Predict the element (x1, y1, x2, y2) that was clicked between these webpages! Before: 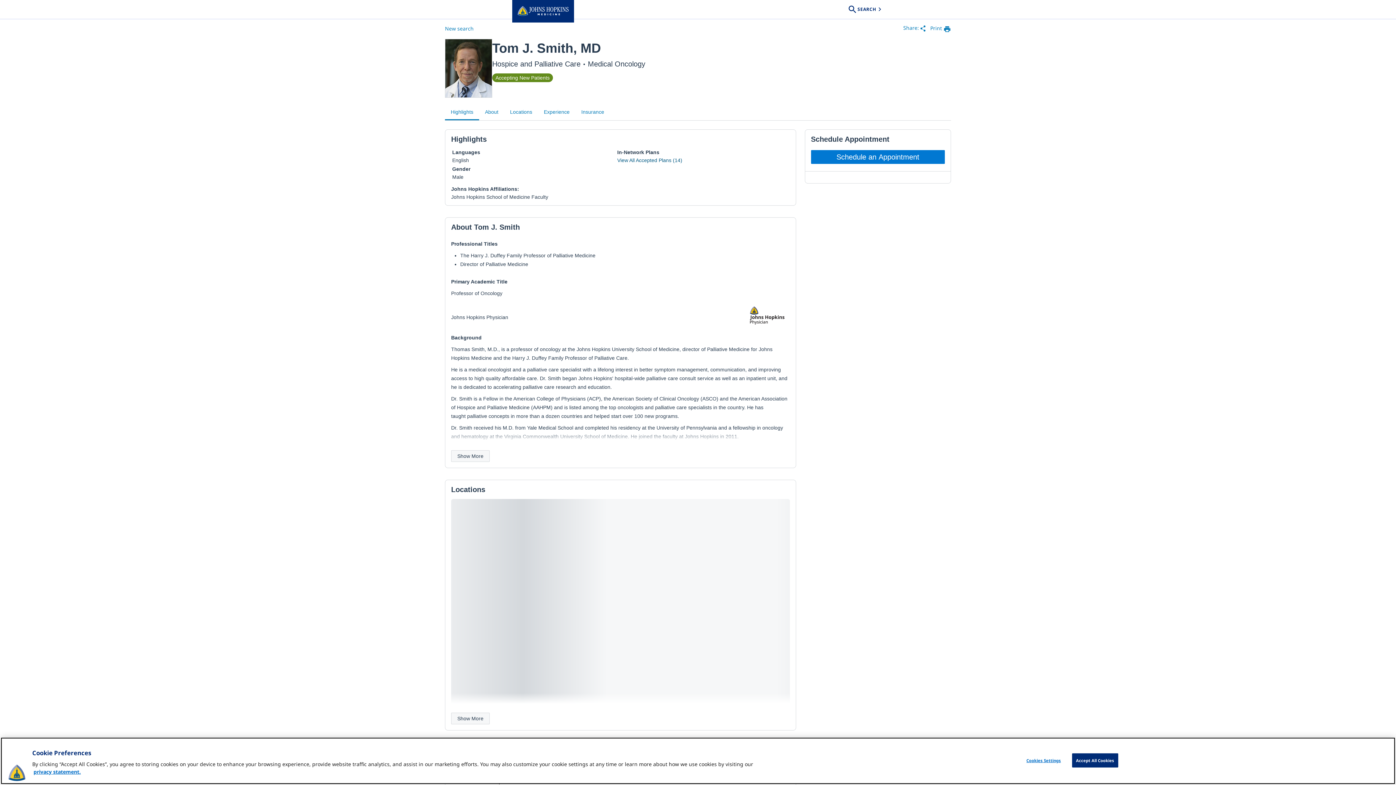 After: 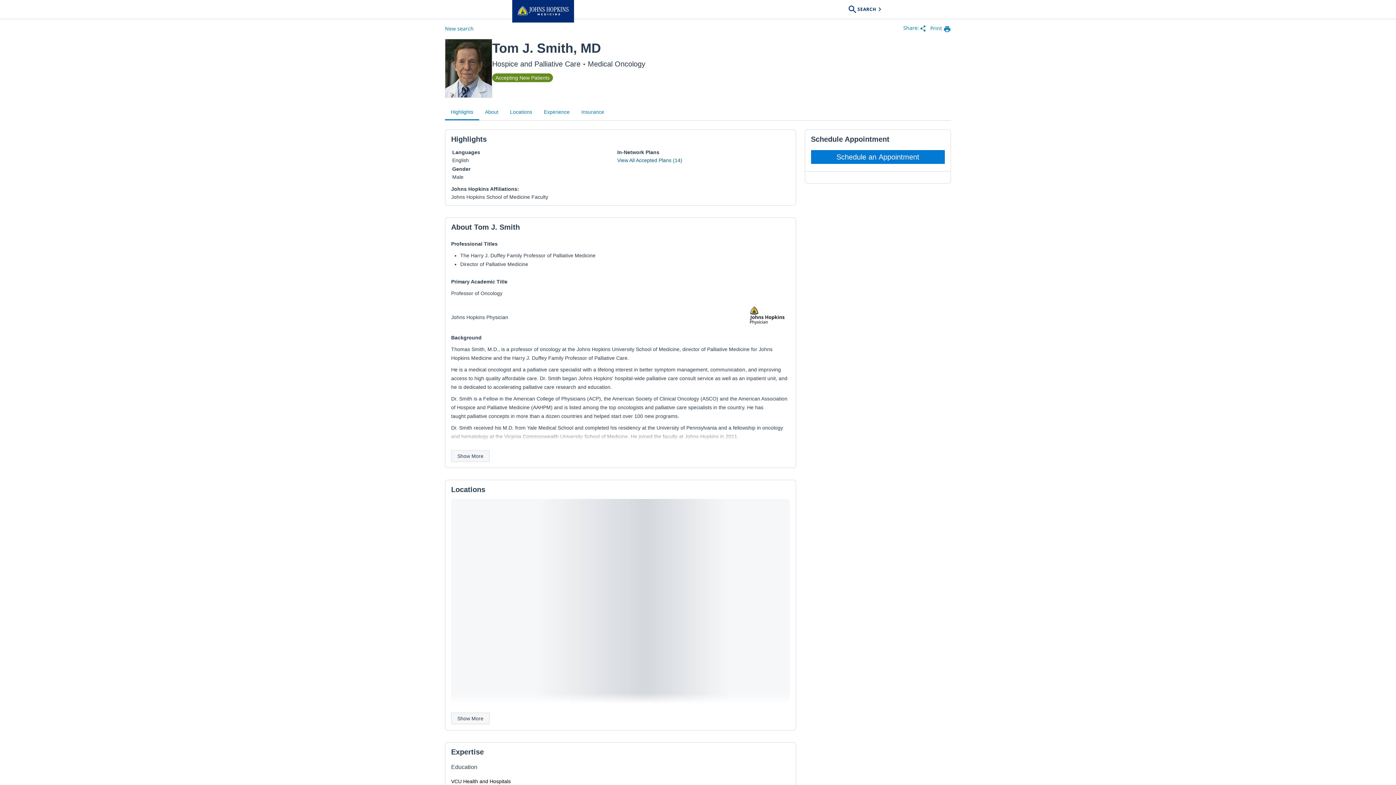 Action: bbox: (1072, 753, 1118, 767) label: Accept All Cookies